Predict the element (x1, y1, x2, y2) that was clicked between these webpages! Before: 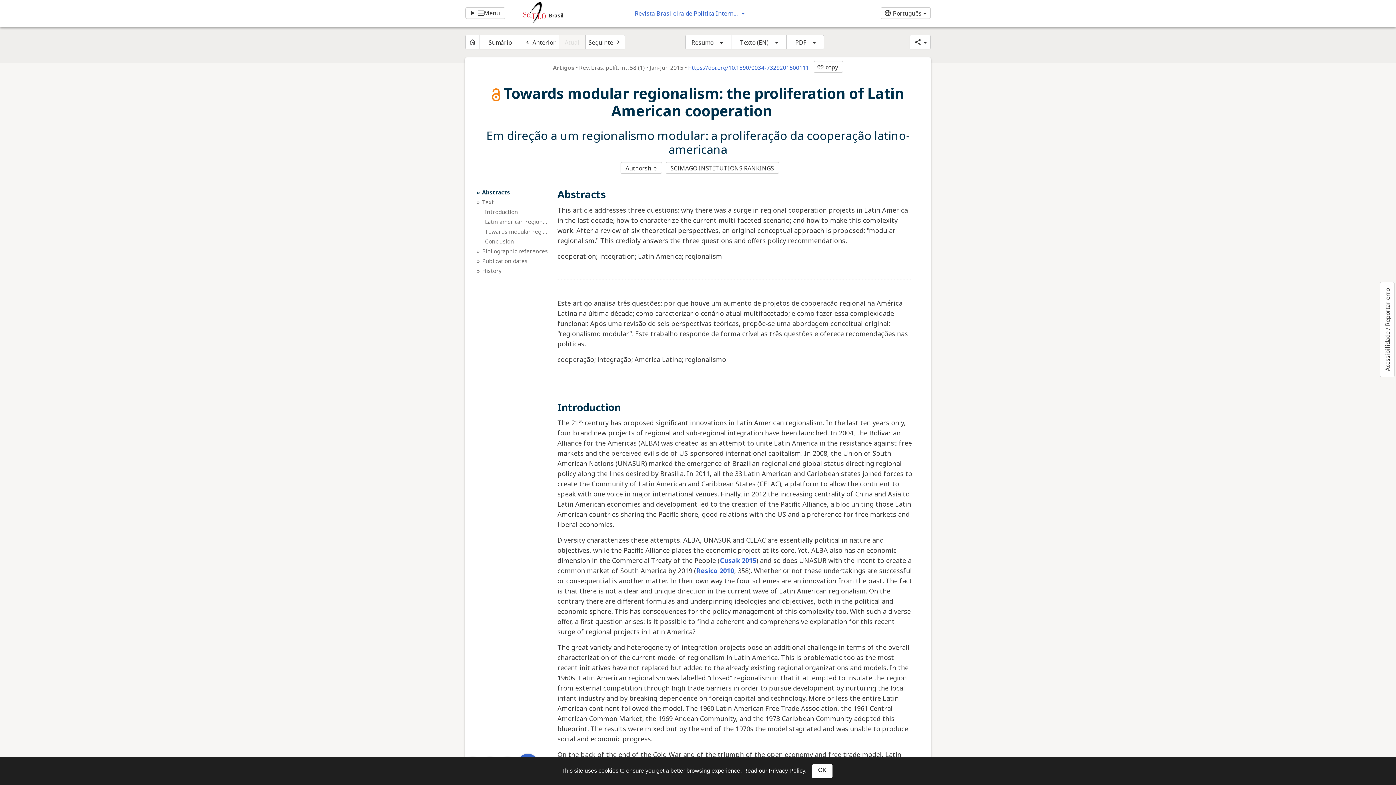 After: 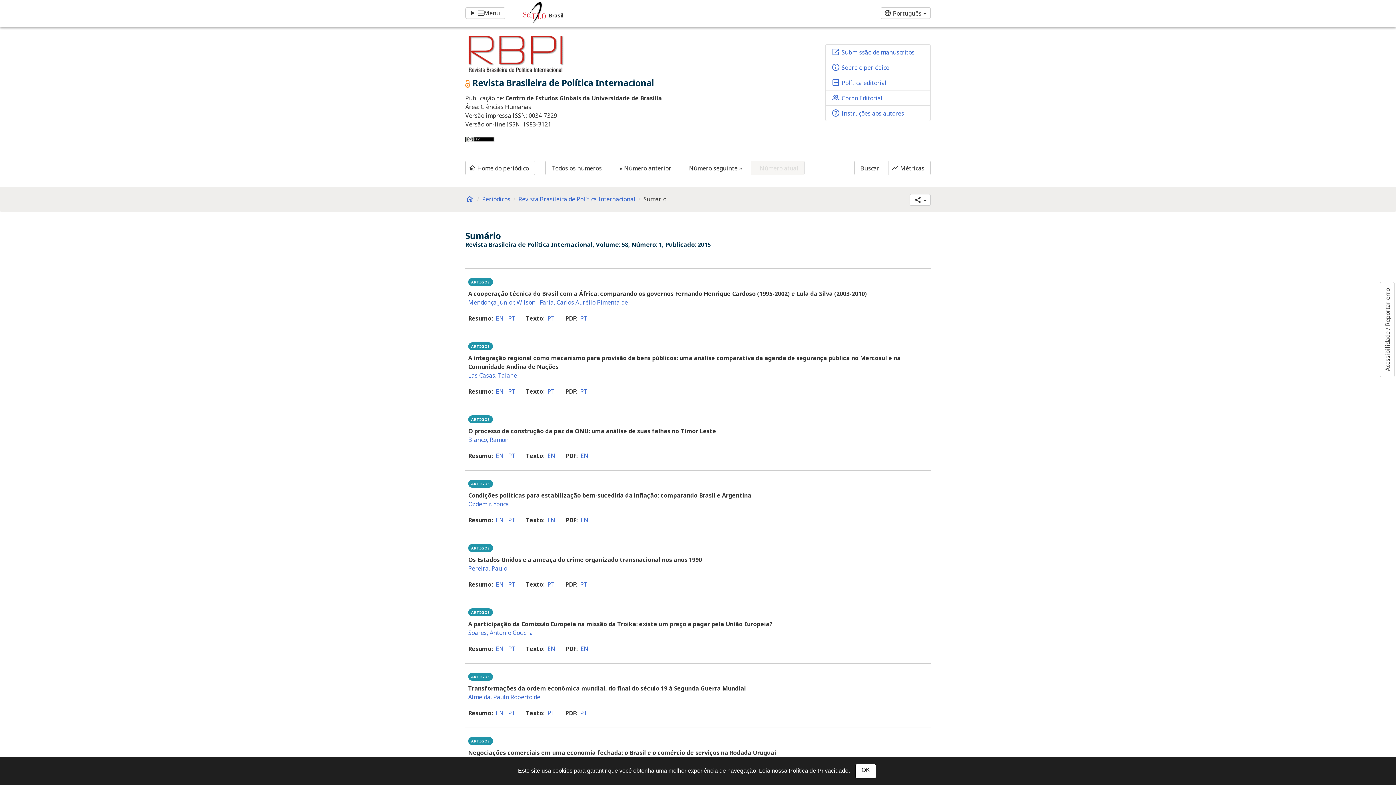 Action: bbox: (479, 34, 520, 49) label: Sumário